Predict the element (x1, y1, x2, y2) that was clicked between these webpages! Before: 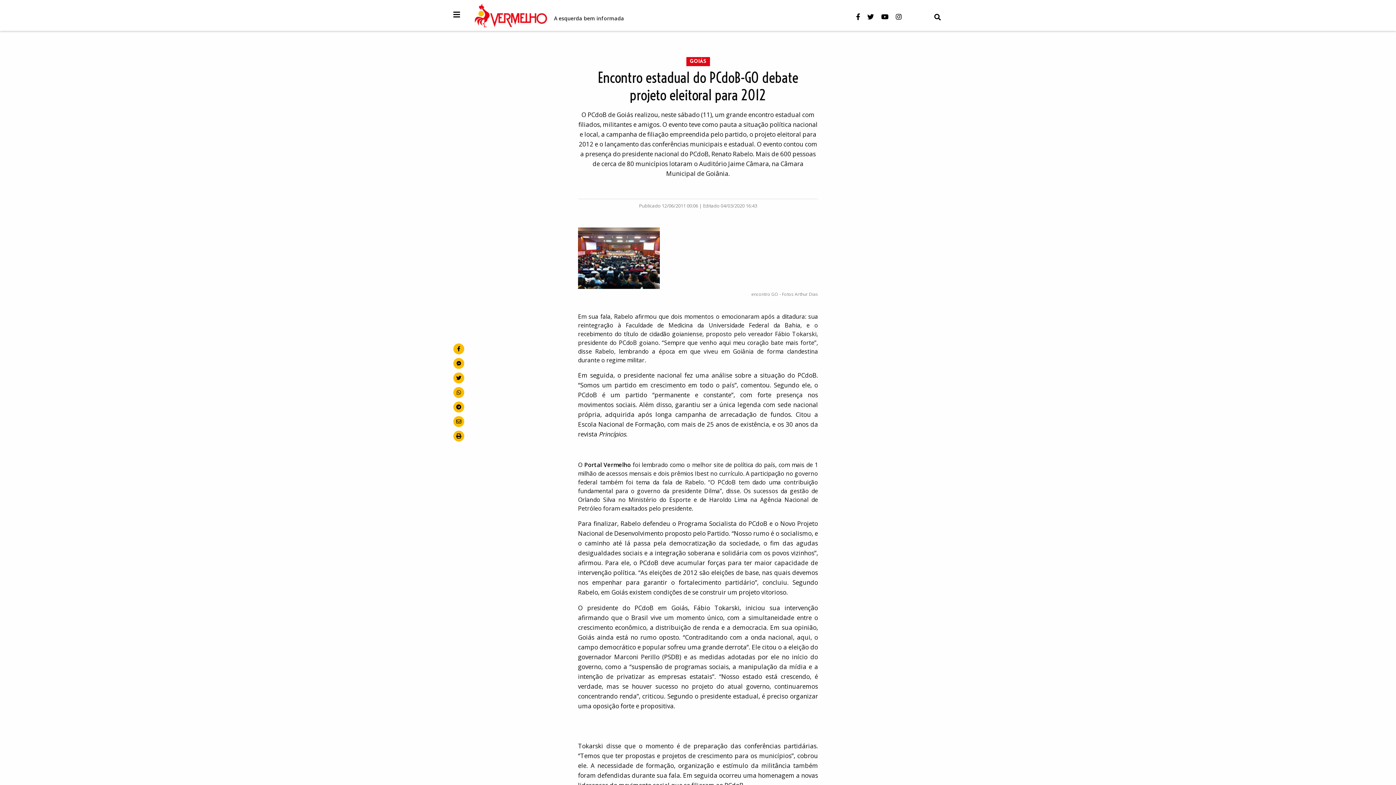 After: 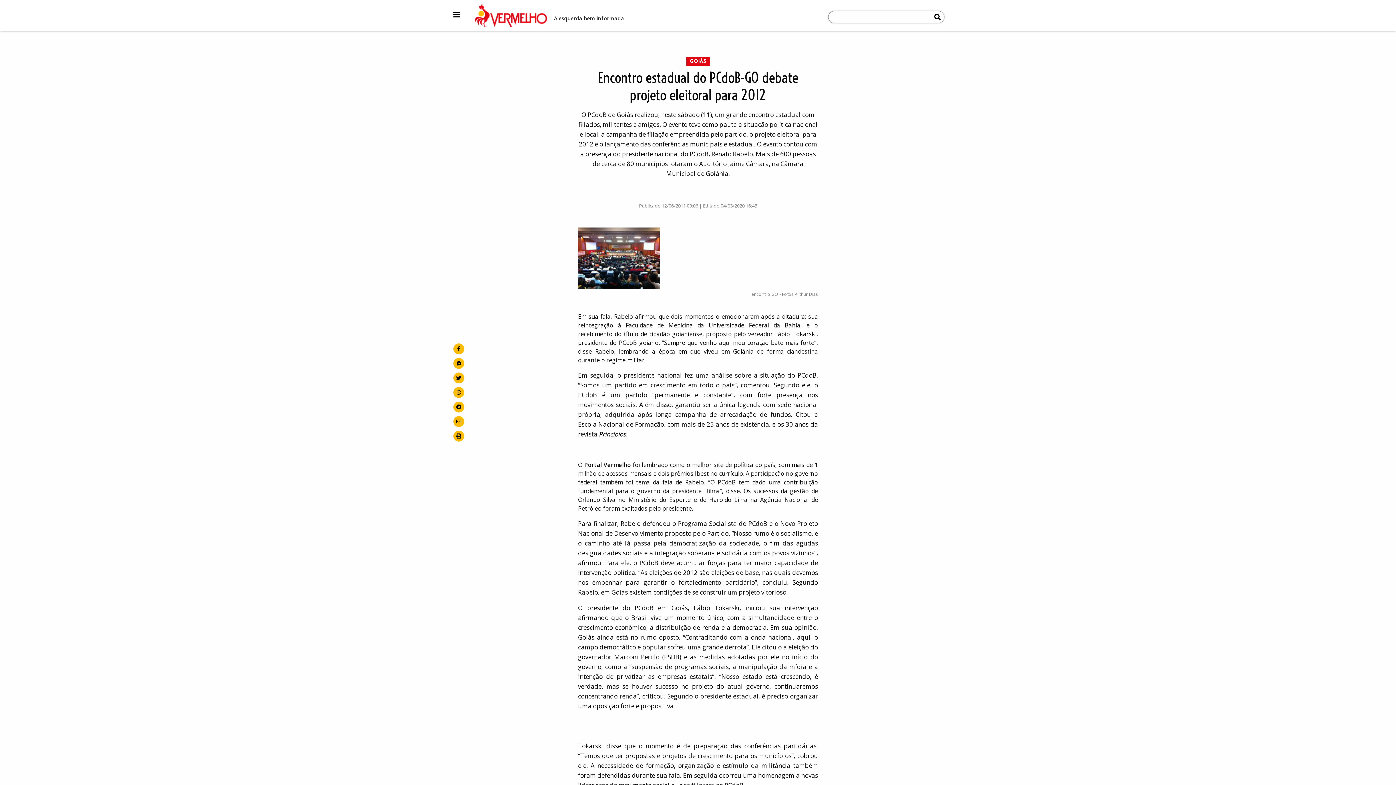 Action: bbox: (934, 9, 941, 22)